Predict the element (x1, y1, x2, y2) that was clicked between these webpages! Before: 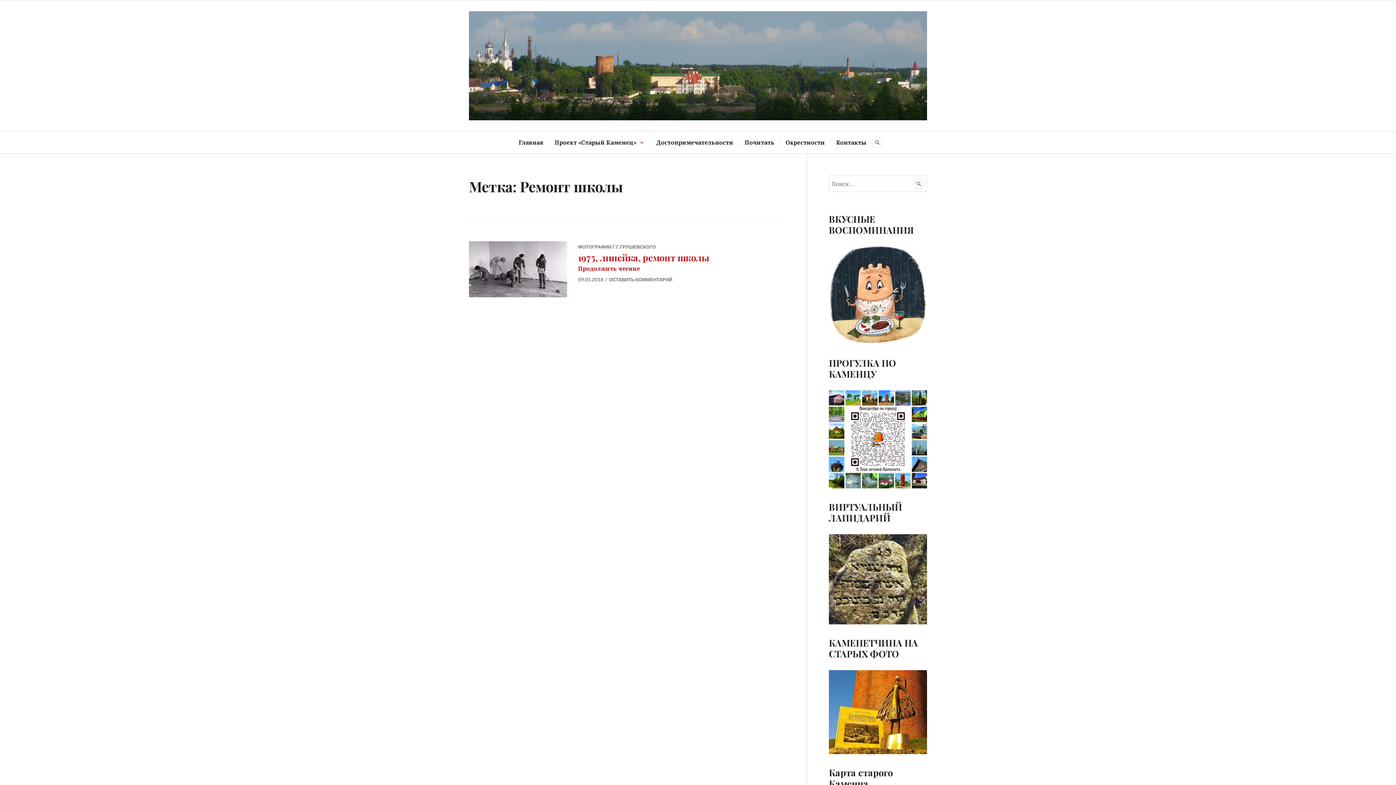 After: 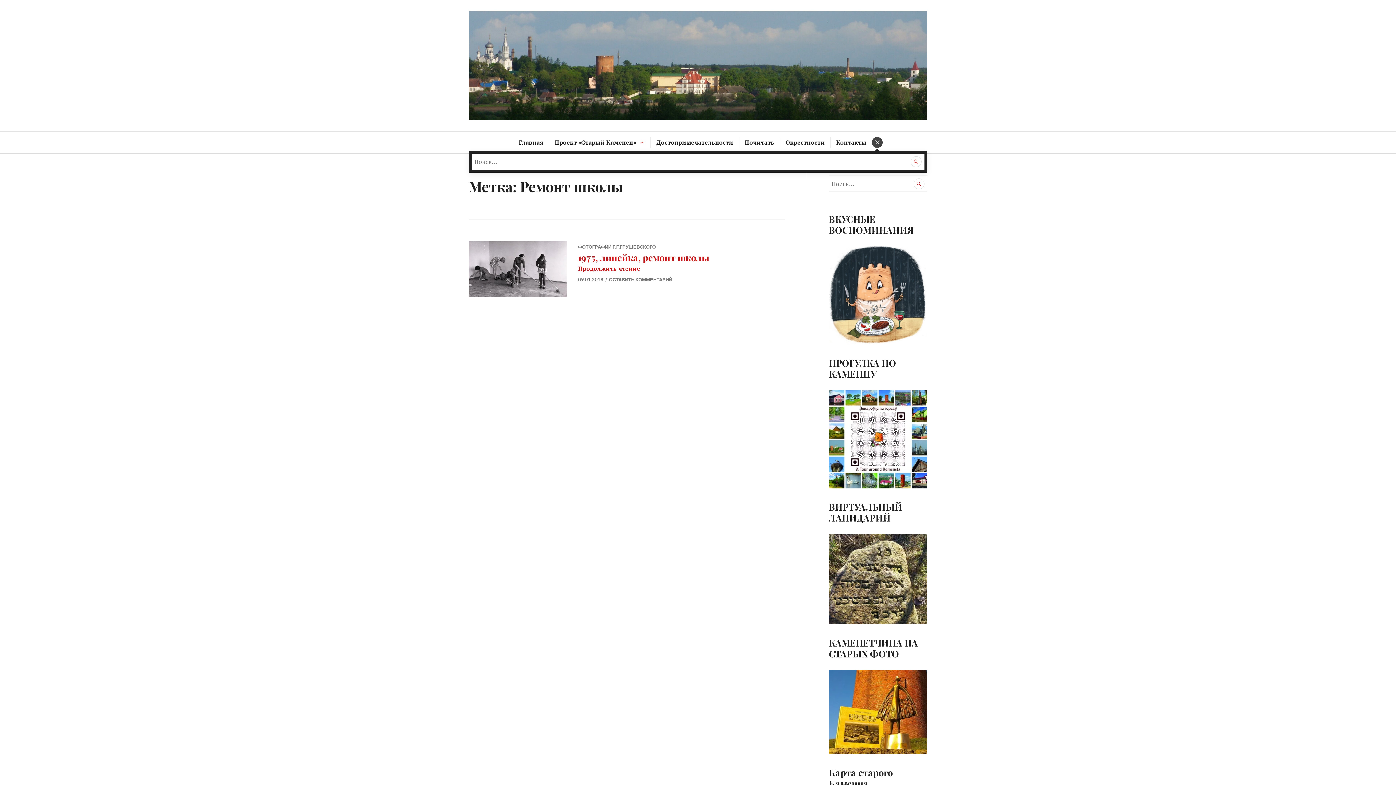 Action: label: ПОИСК bbox: (872, 137, 883, 148)